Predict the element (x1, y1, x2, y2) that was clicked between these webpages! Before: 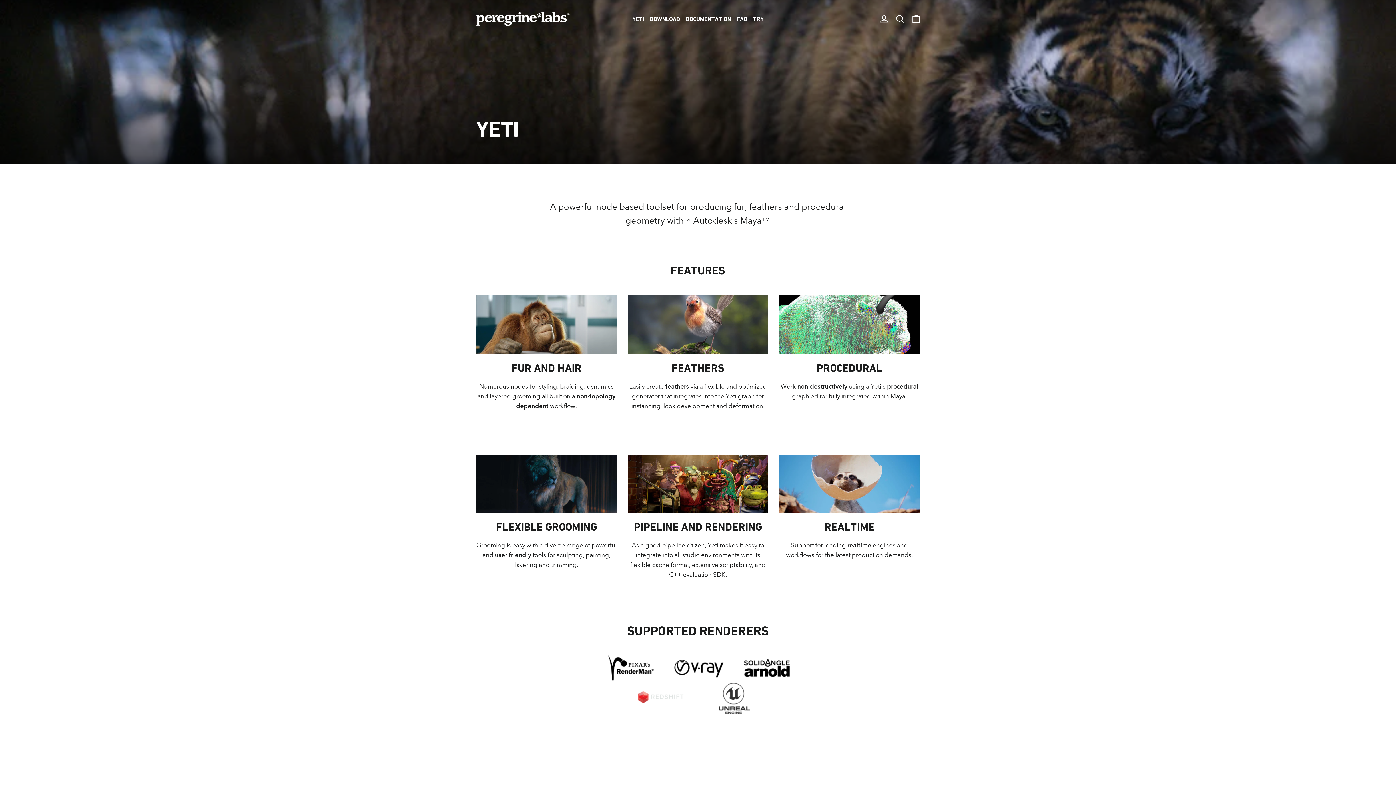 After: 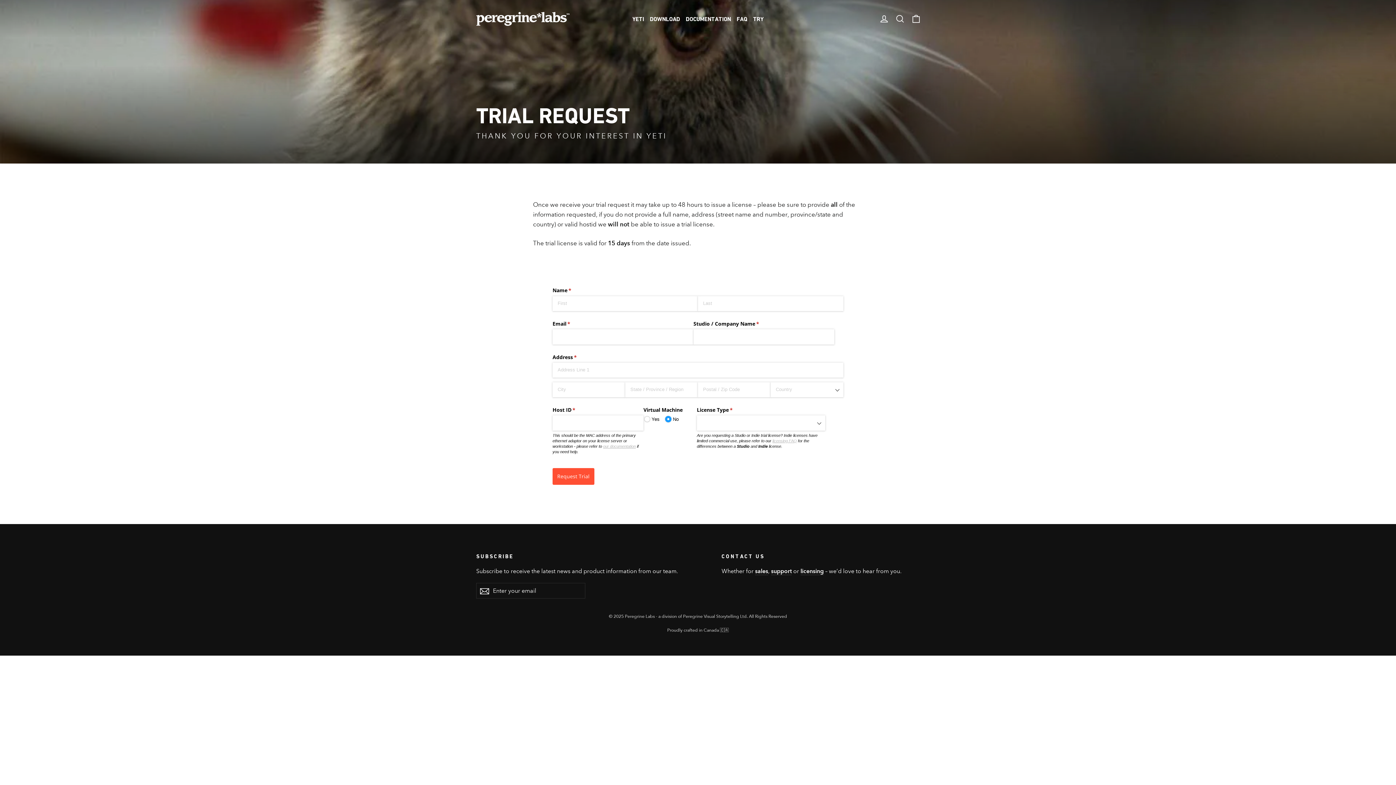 Action: label: TRY bbox: (750, 11, 766, 26)